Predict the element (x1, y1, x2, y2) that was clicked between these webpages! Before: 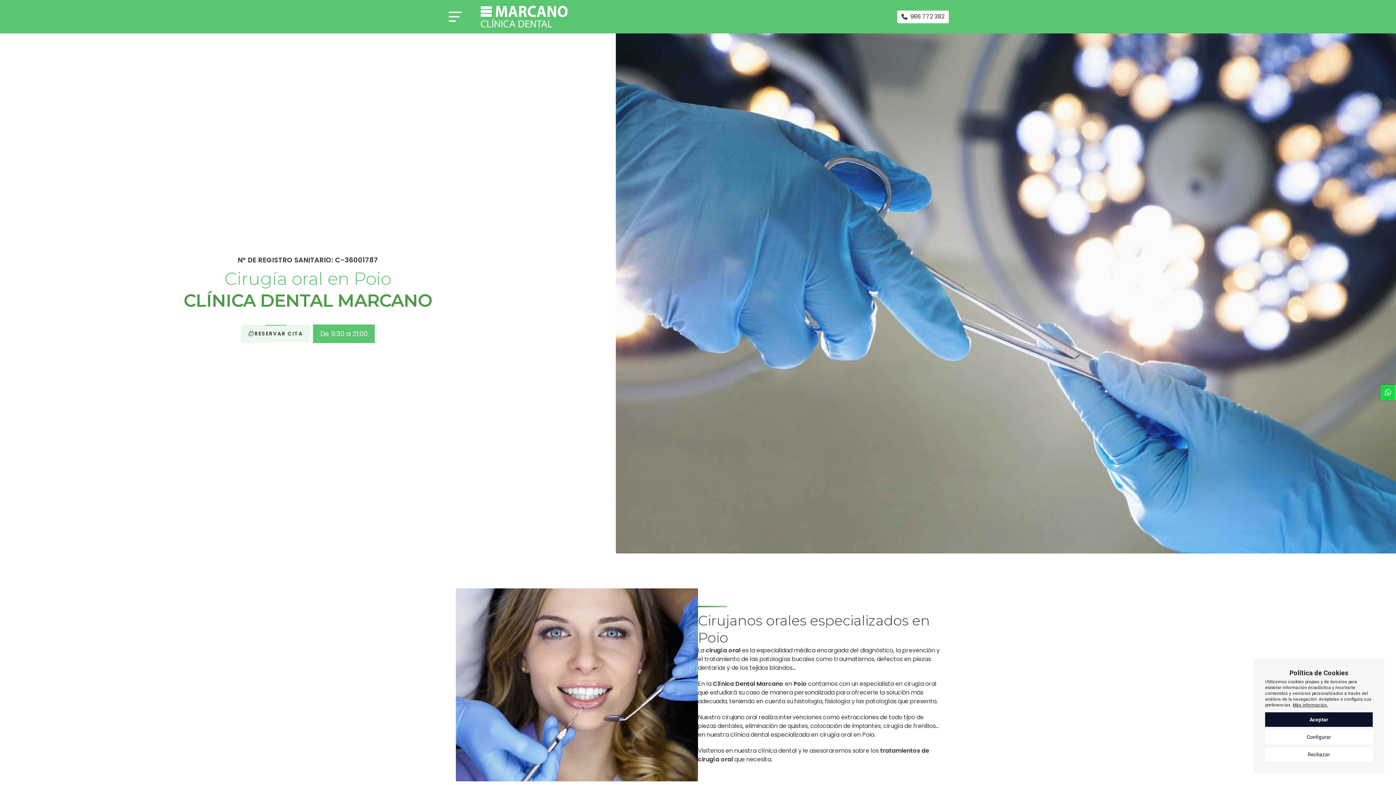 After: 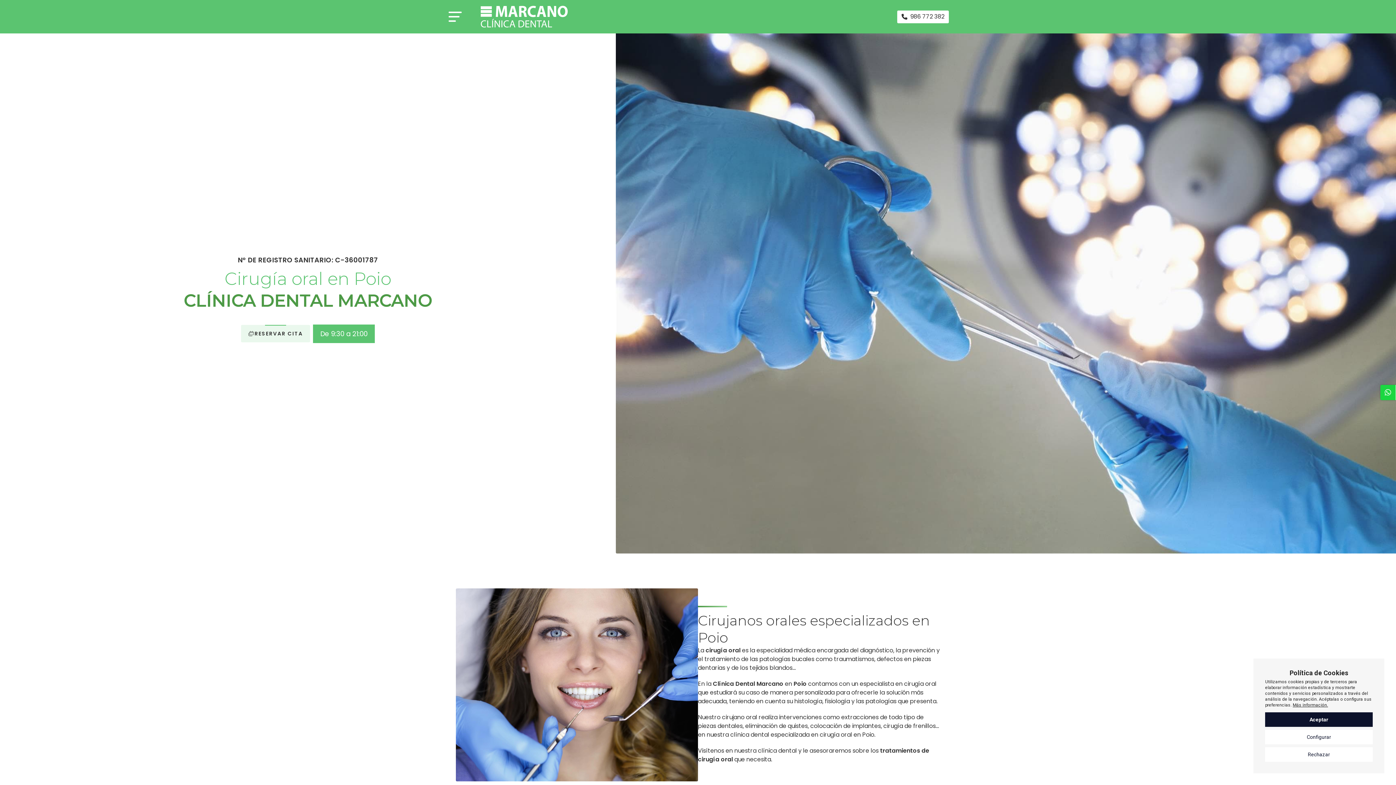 Action: bbox: (897, 10, 949, 23) label: 986 772 382